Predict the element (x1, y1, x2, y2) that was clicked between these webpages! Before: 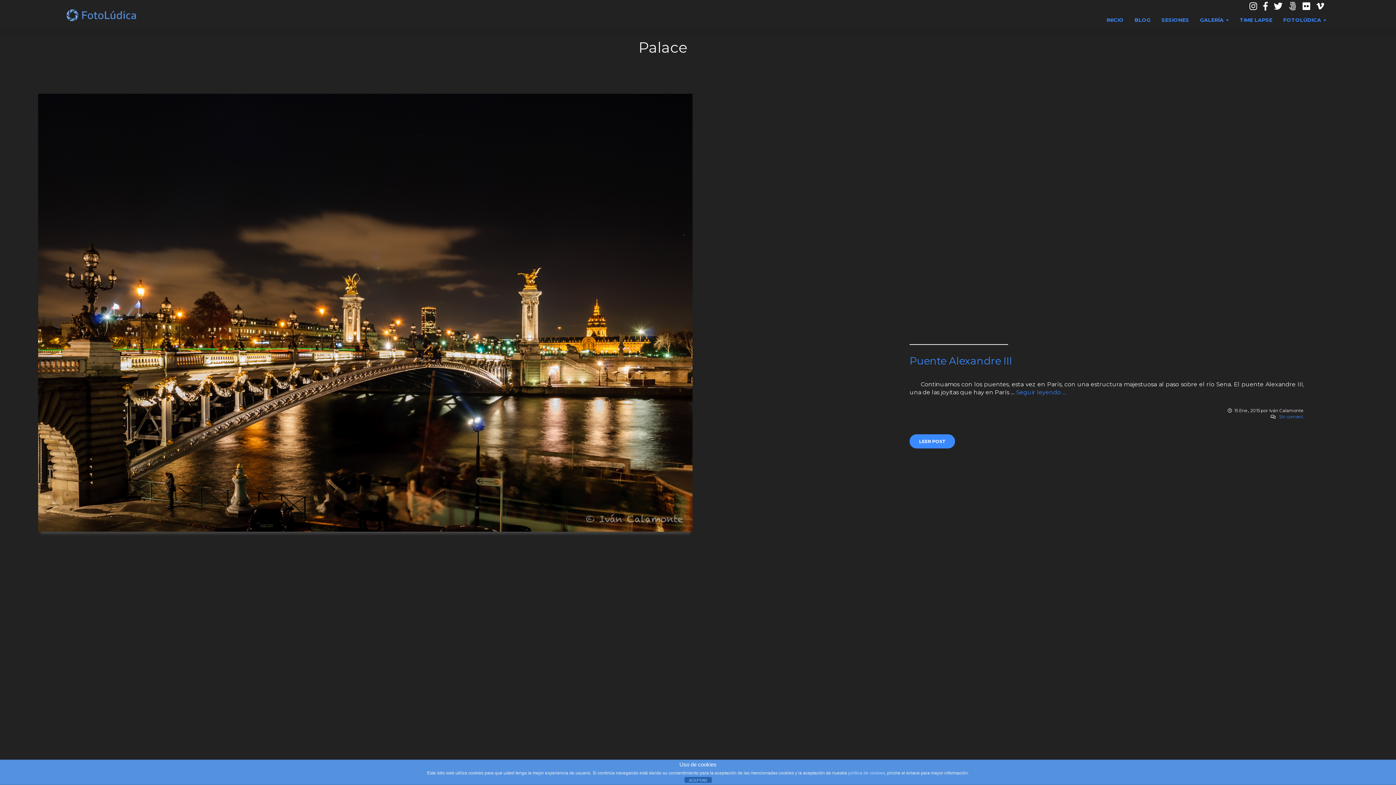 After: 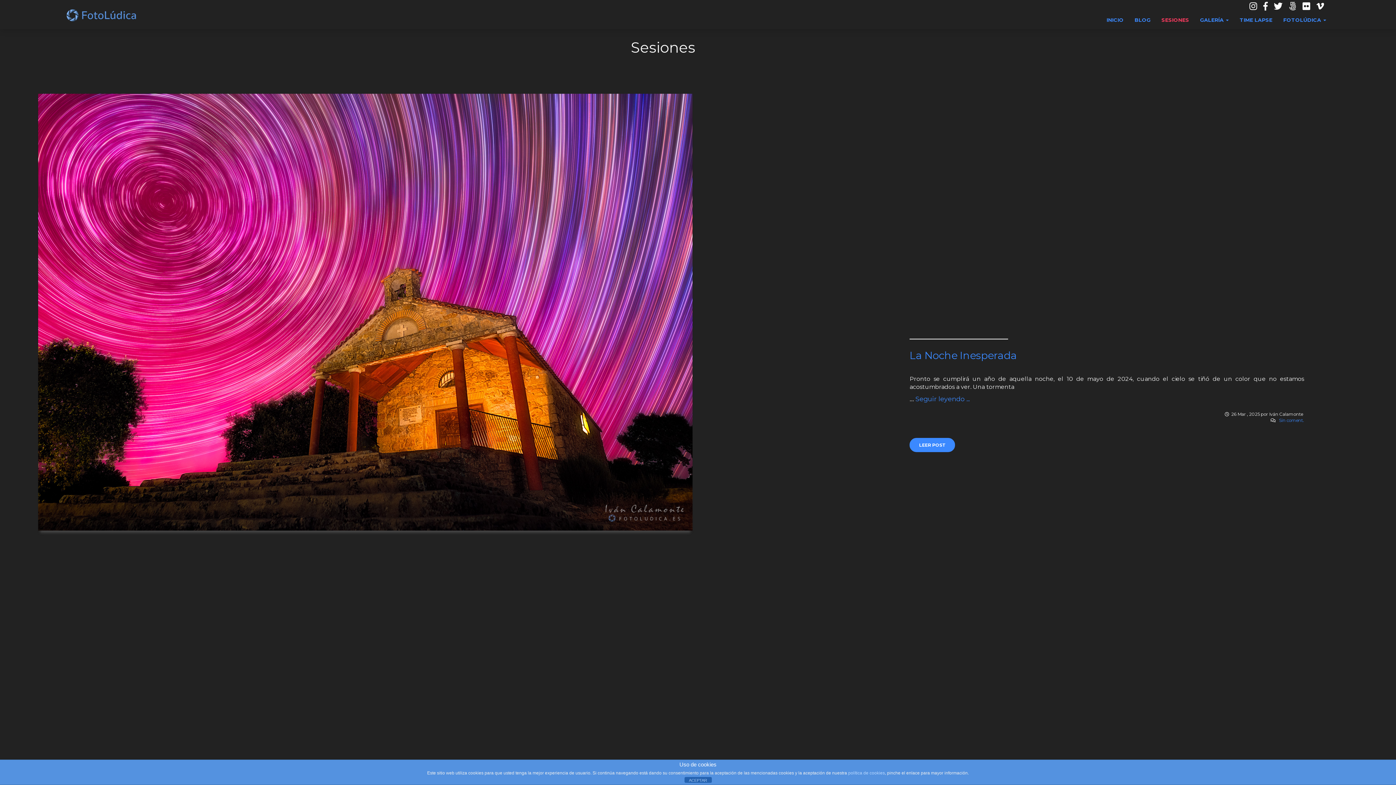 Action: bbox: (1156, 10, 1194, 29) label: SESIONES